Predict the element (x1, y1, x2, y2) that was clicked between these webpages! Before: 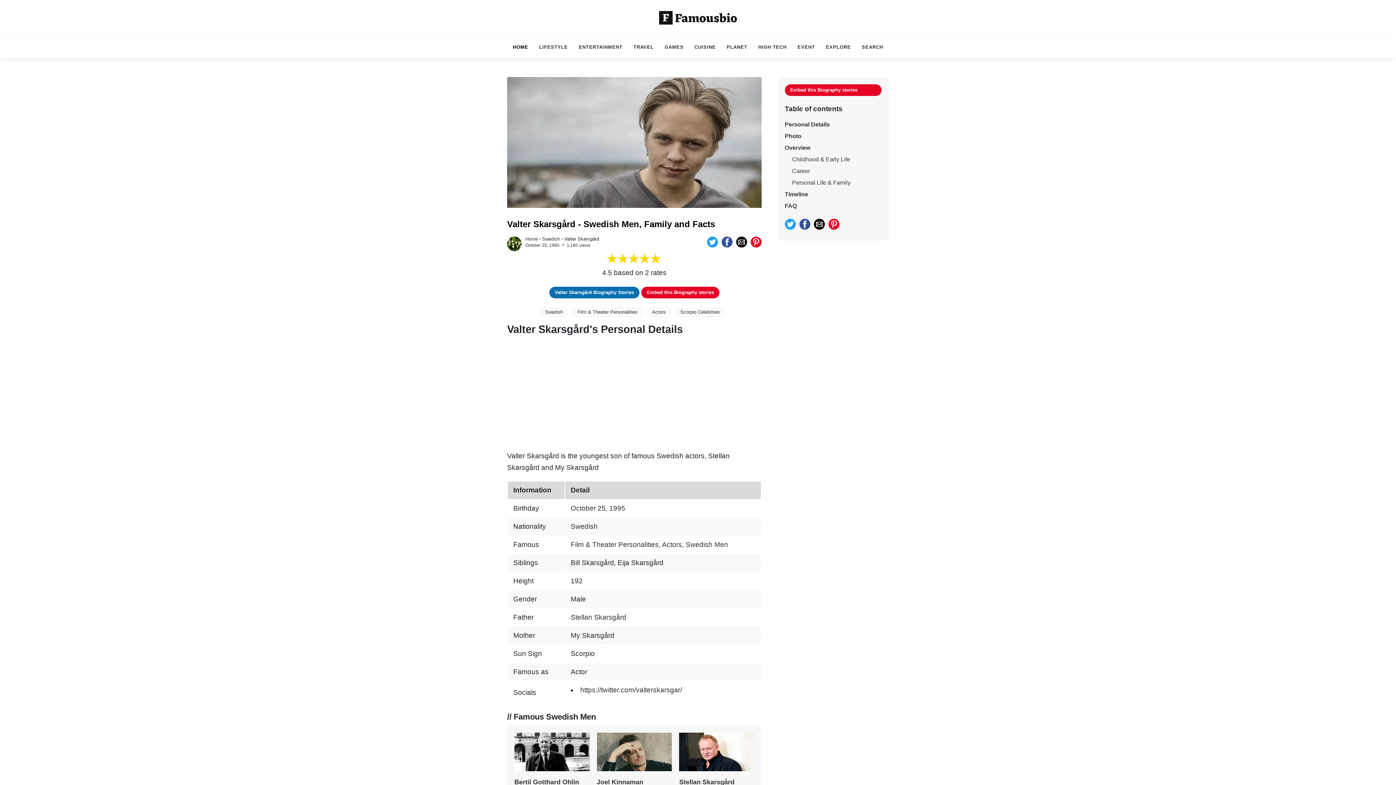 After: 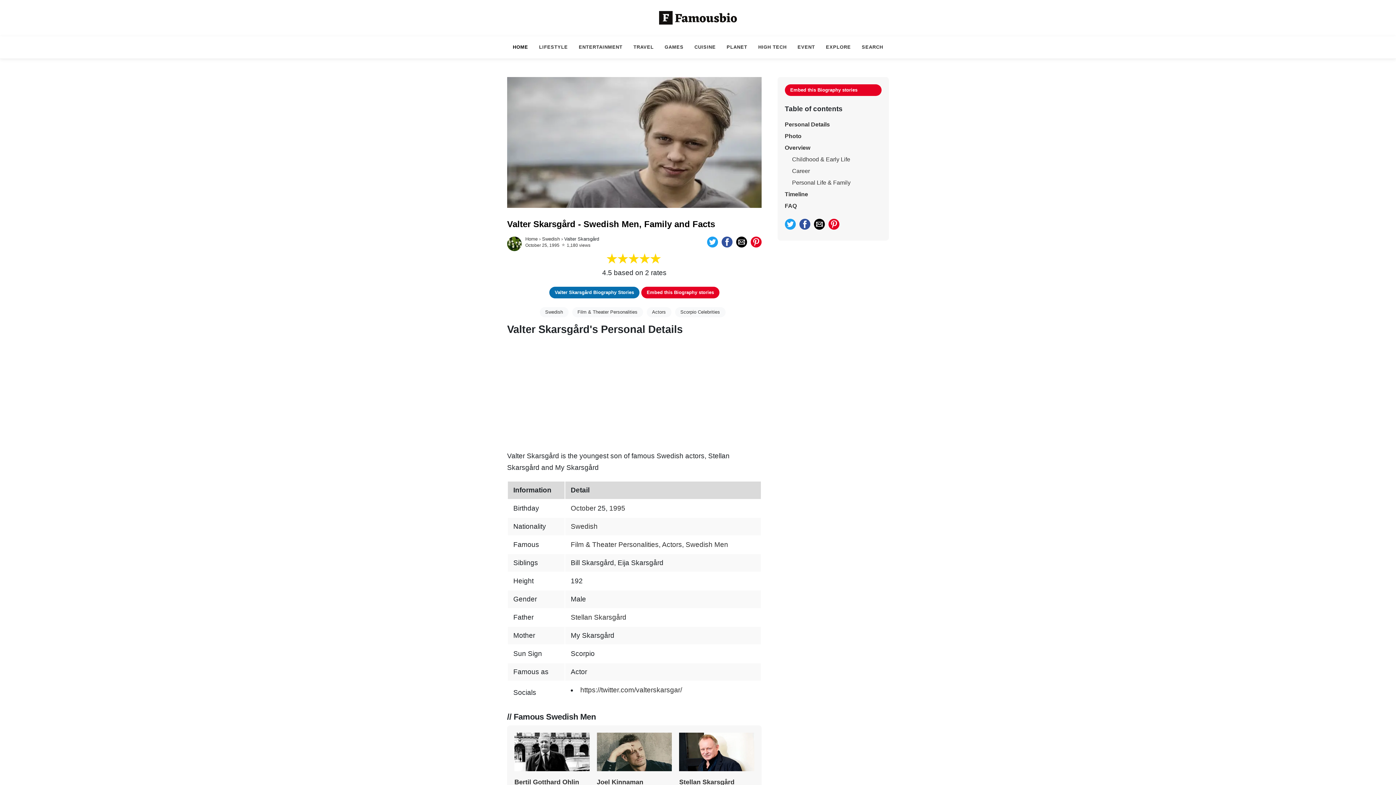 Action: bbox: (736, 236, 747, 247)